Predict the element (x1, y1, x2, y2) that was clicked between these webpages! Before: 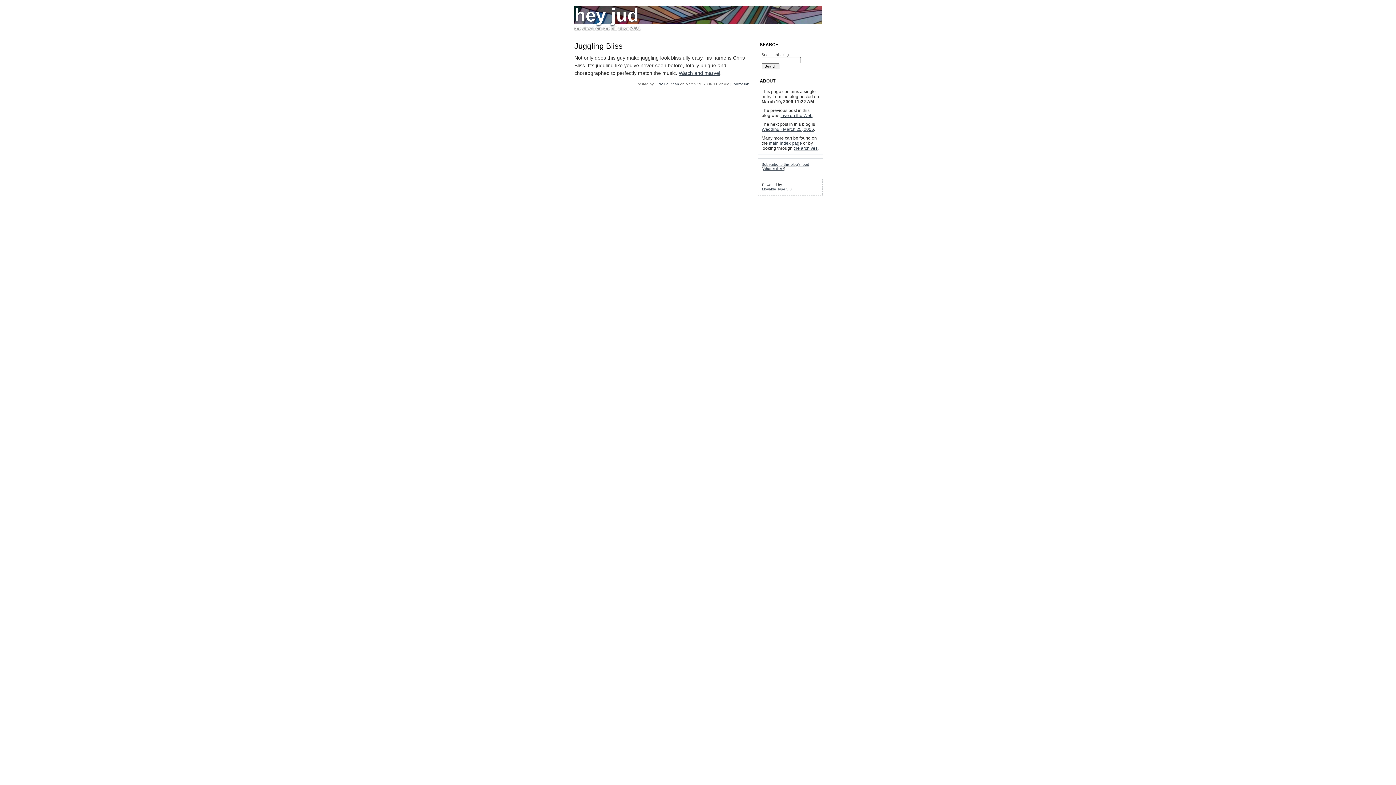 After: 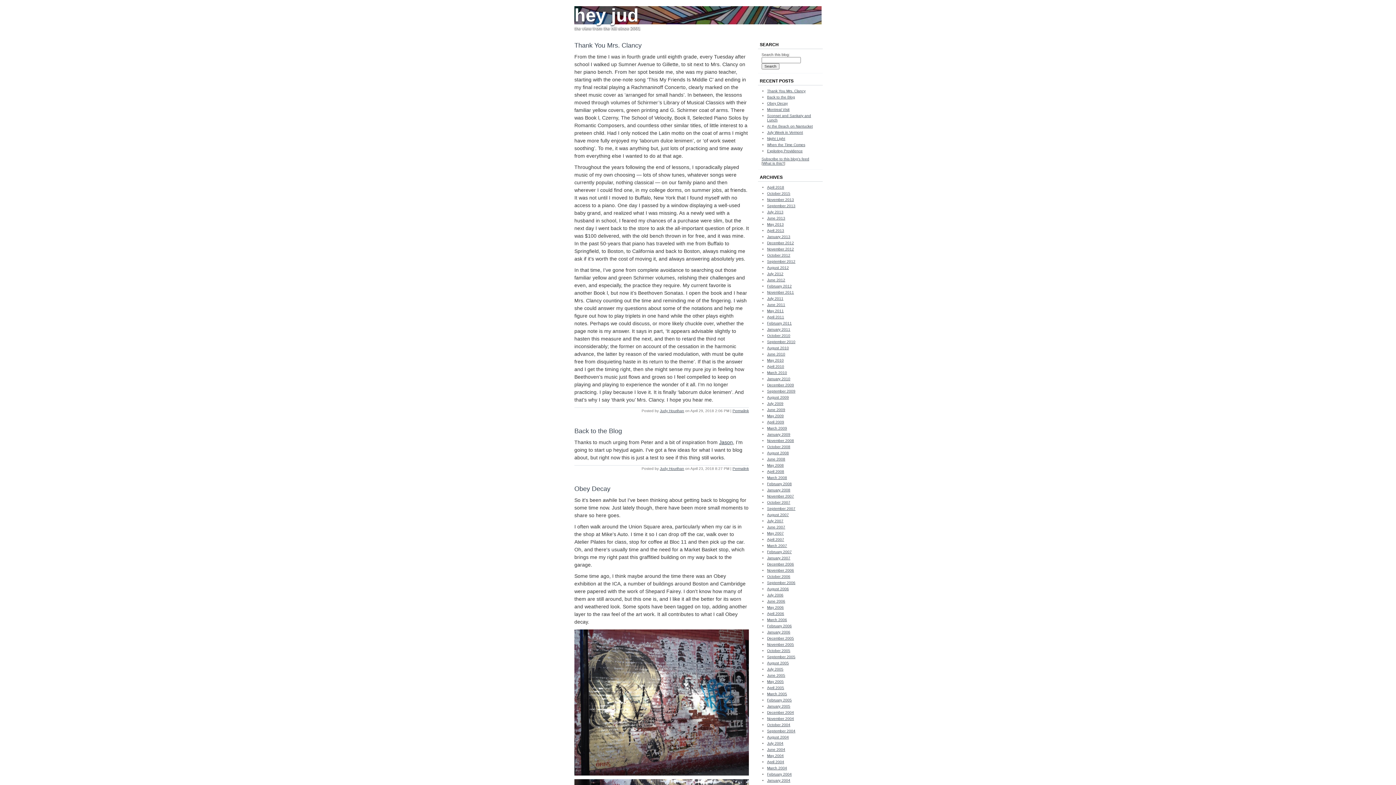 Action: label: main index page bbox: (769, 140, 802, 145)